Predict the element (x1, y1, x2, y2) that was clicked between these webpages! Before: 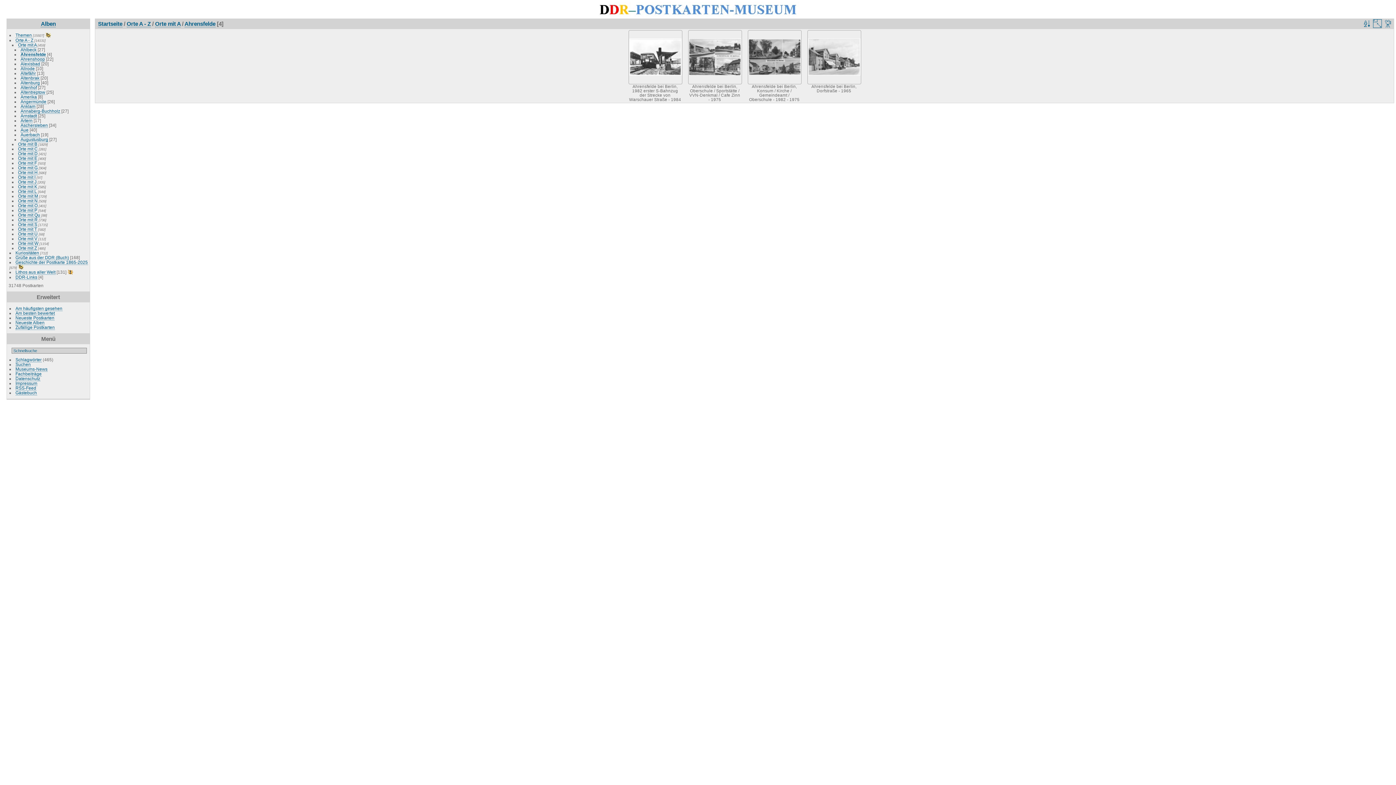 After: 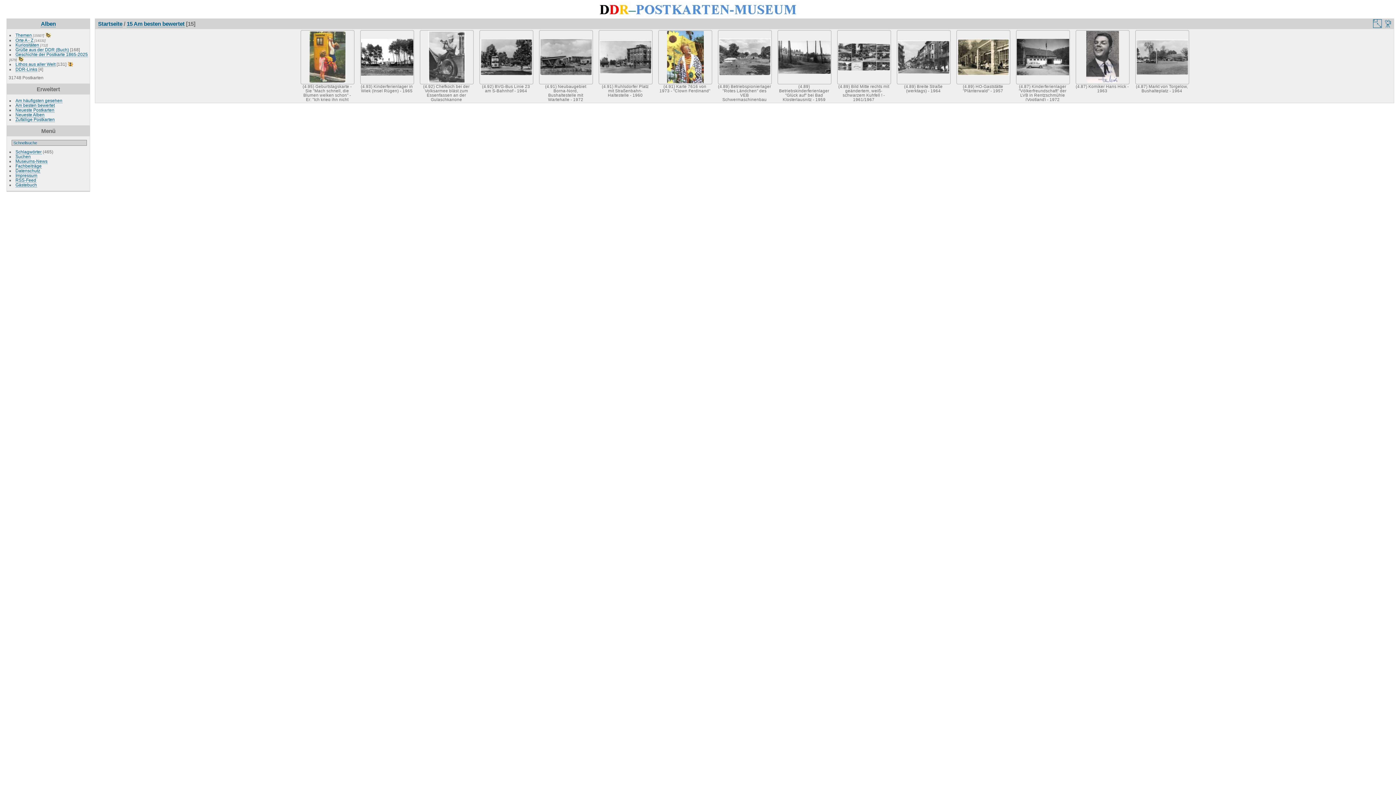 Action: bbox: (15, 310, 54, 316) label: Am besten bewertet